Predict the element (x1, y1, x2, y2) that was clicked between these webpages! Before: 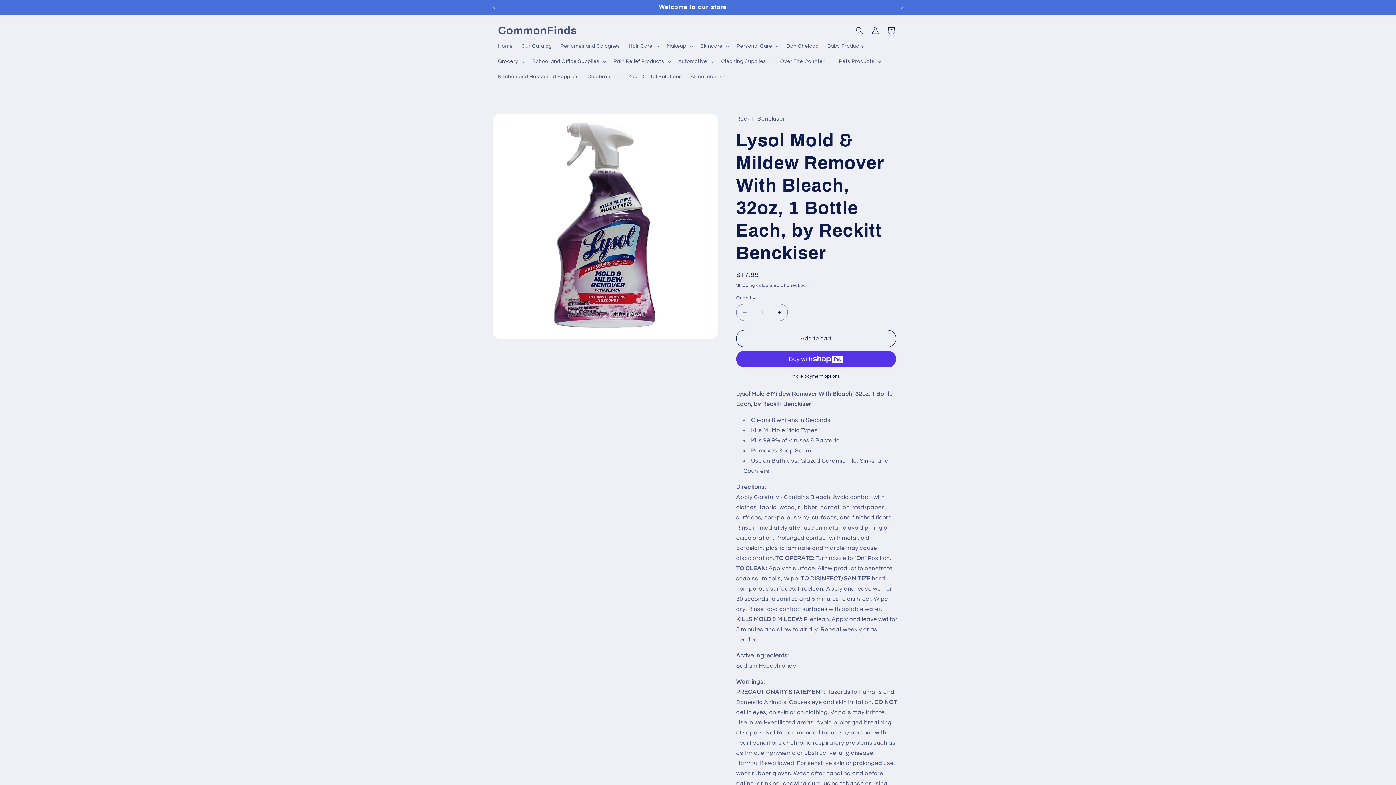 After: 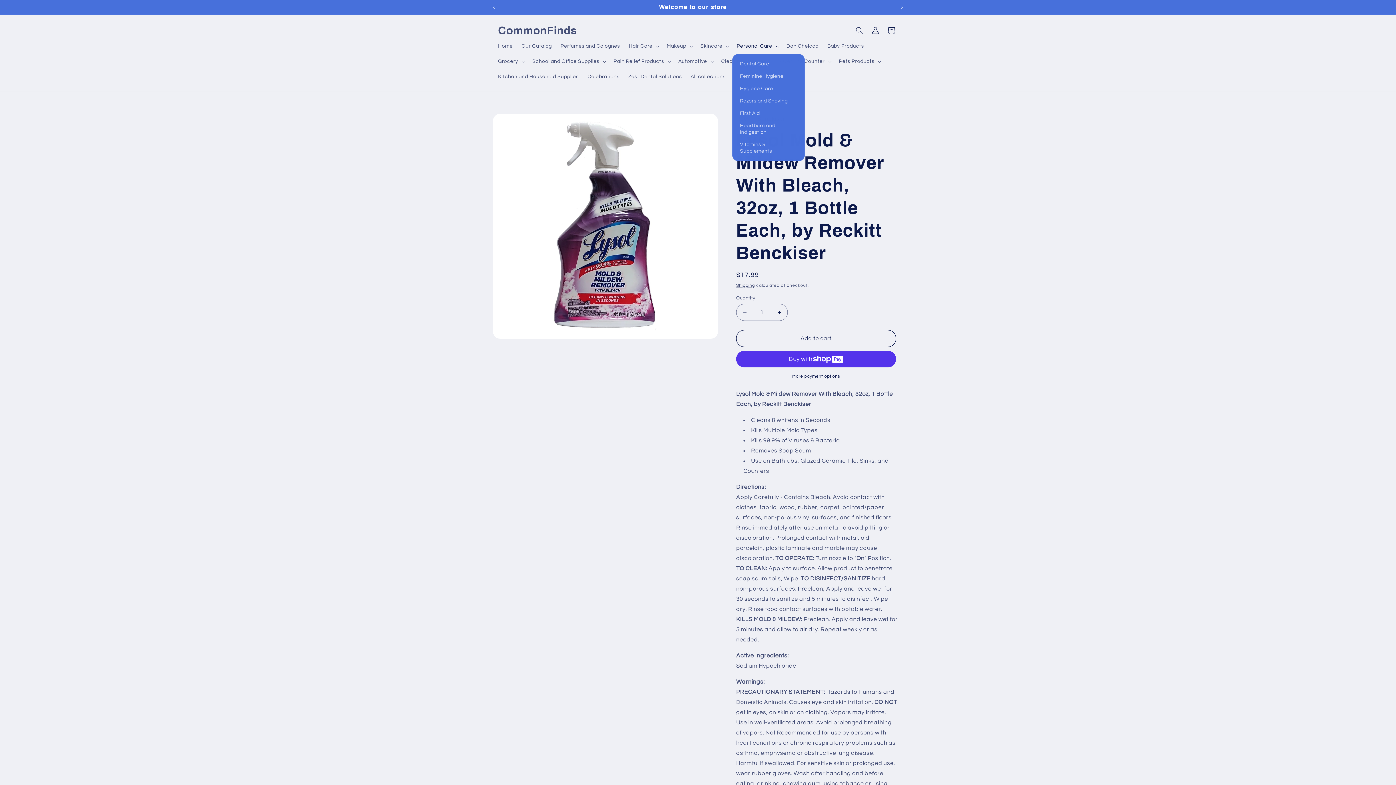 Action: bbox: (732, 38, 782, 53) label: Personal Care